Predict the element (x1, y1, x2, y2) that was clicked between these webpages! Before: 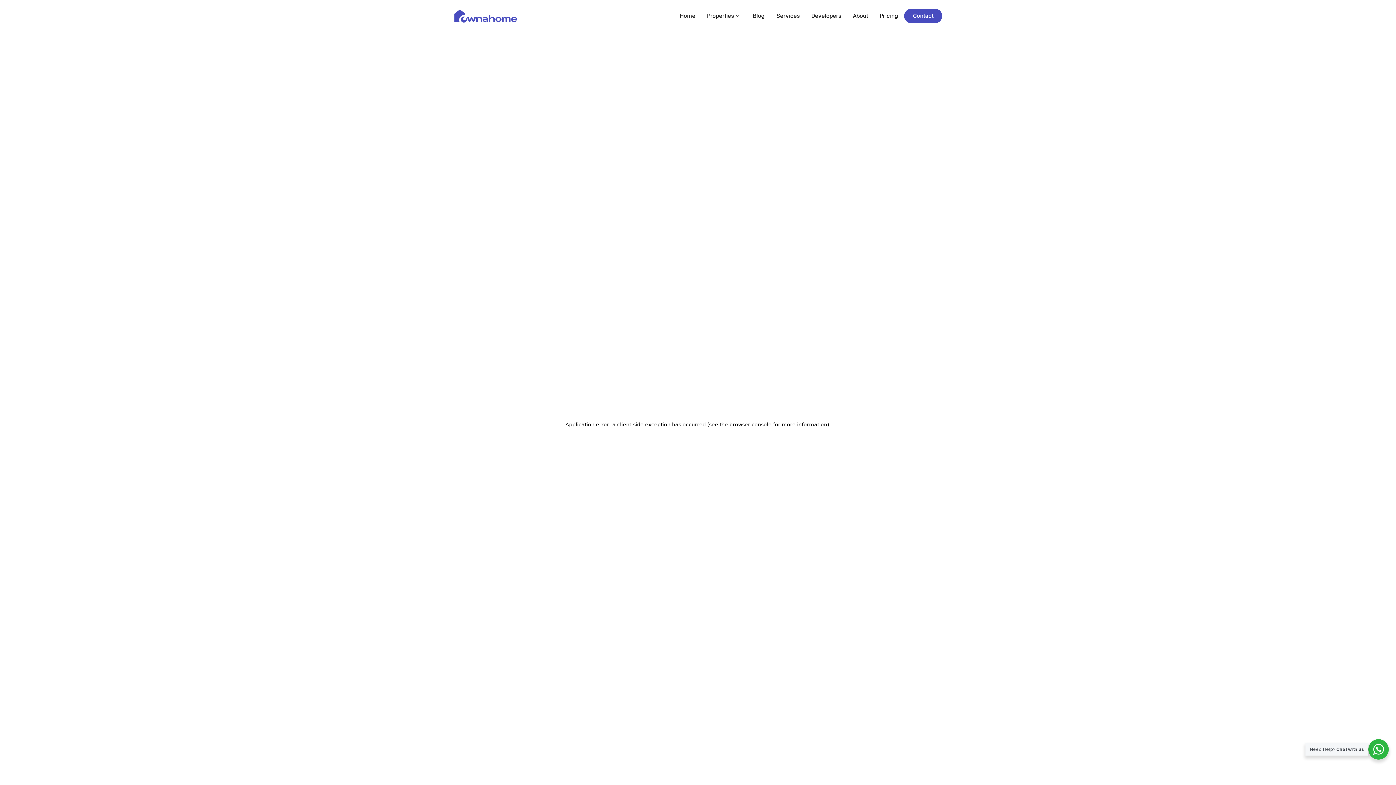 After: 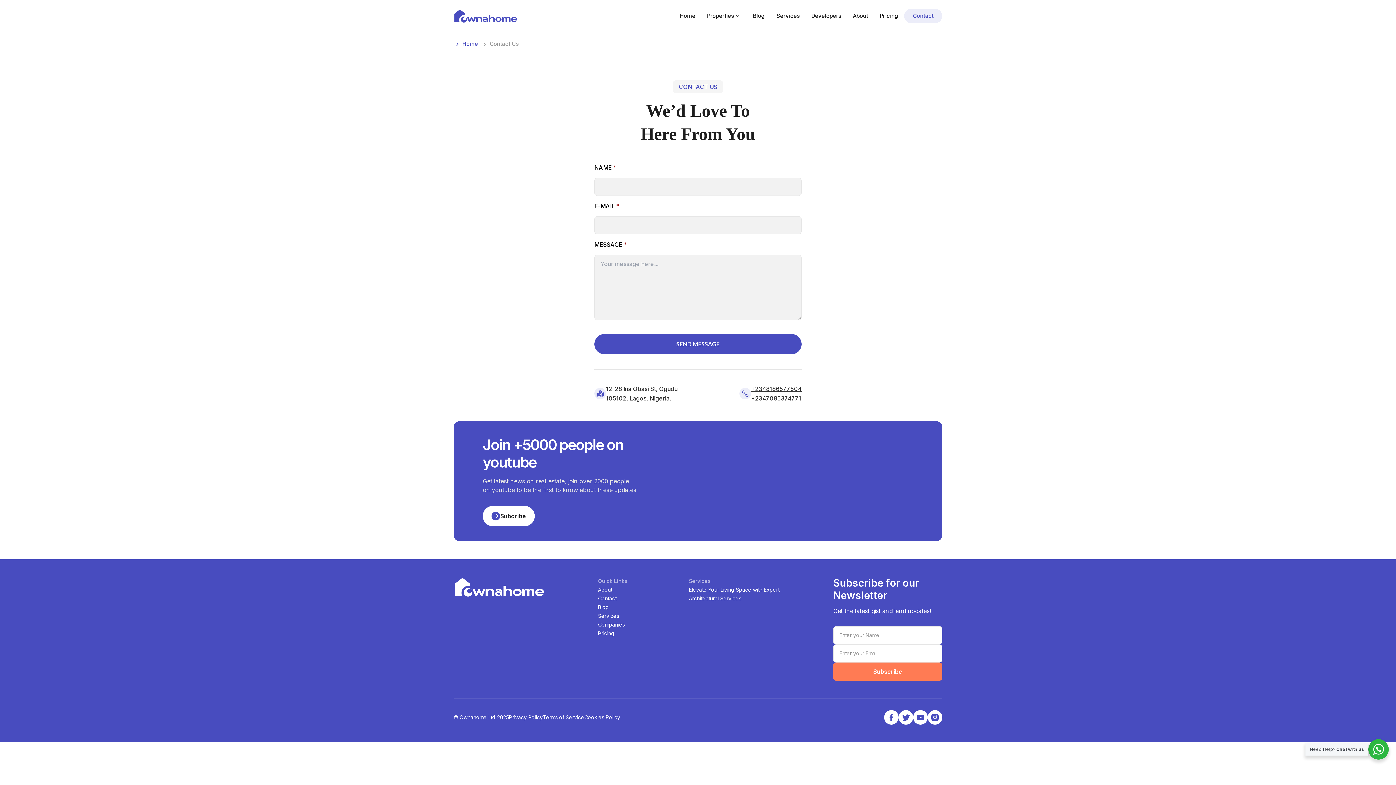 Action: bbox: (904, 8, 942, 23) label: Contact